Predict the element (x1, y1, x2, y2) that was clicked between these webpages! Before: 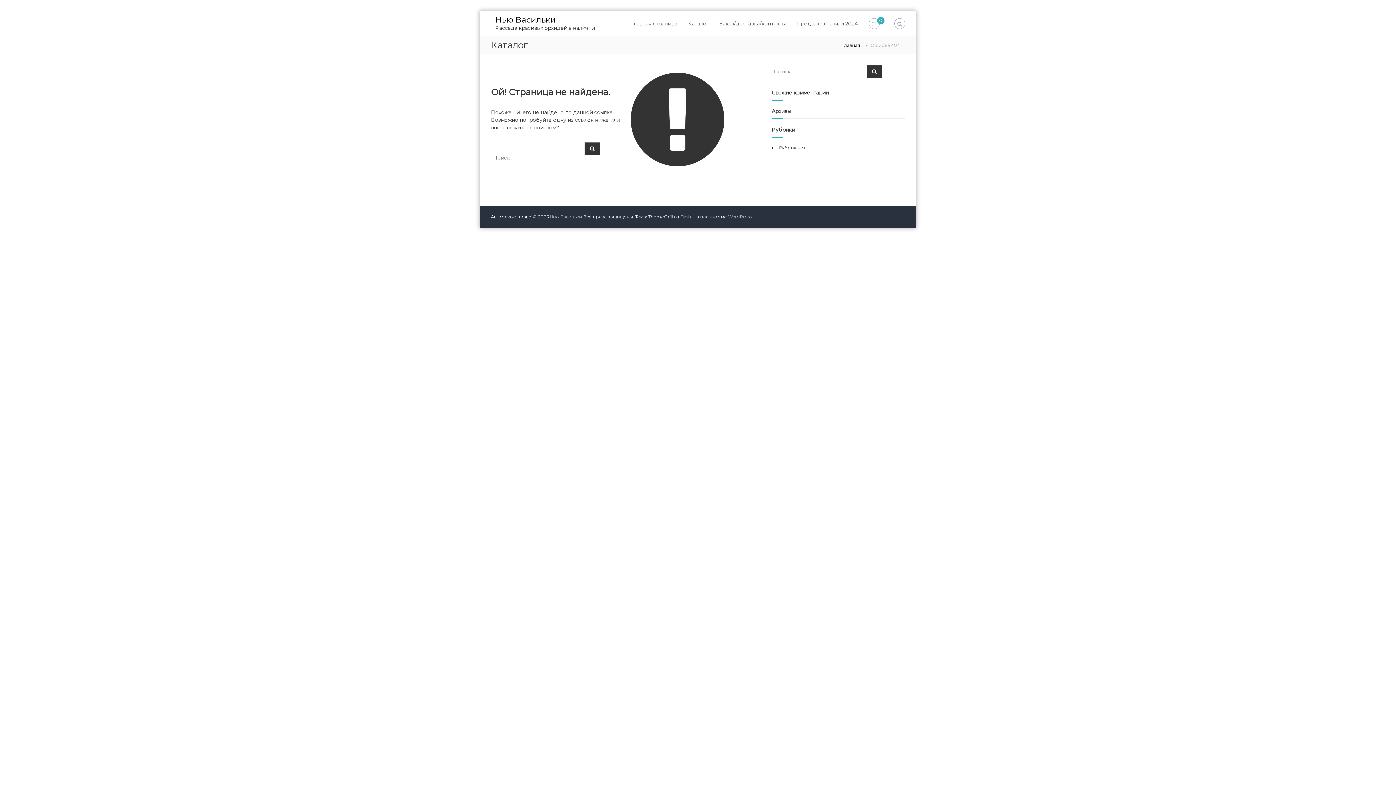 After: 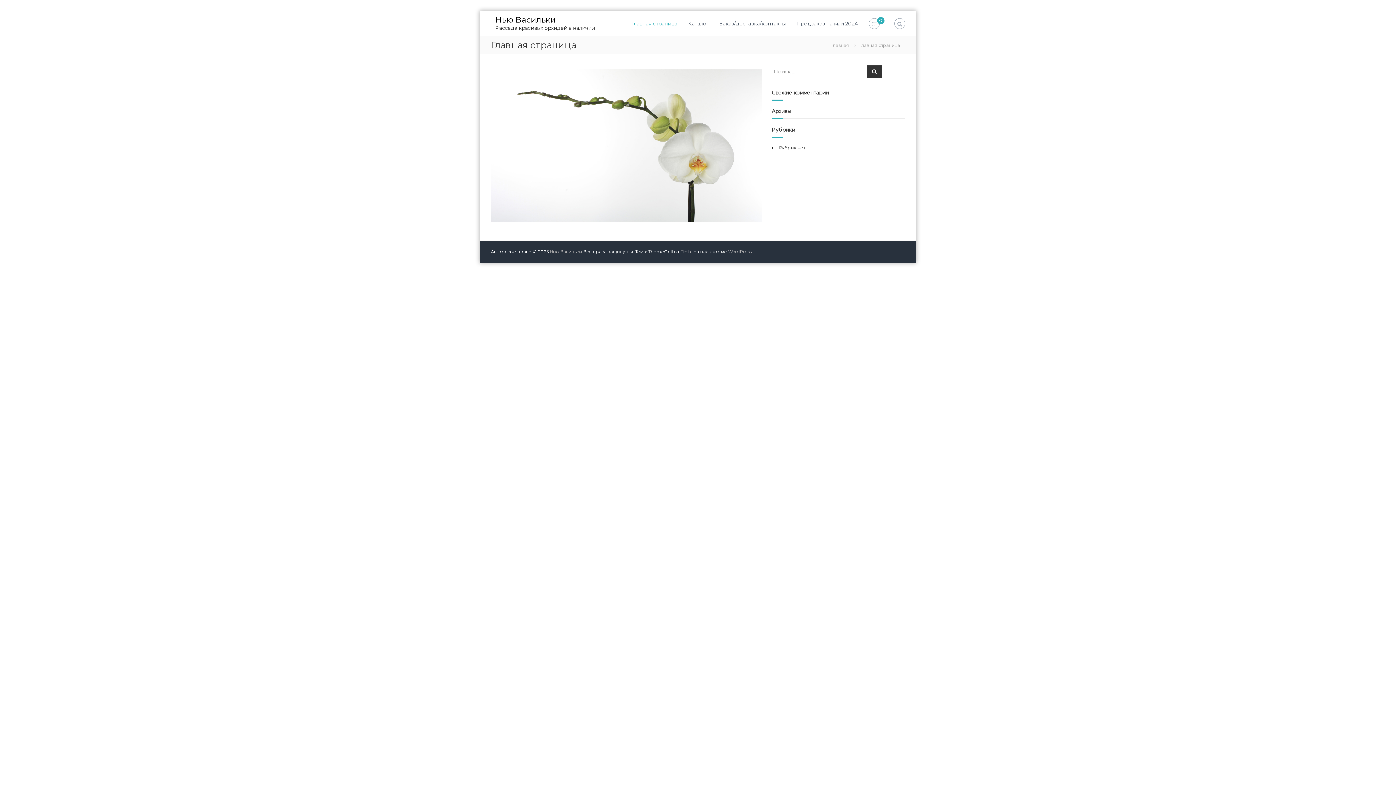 Action: label: Главная страница bbox: (631, 20, 677, 26)